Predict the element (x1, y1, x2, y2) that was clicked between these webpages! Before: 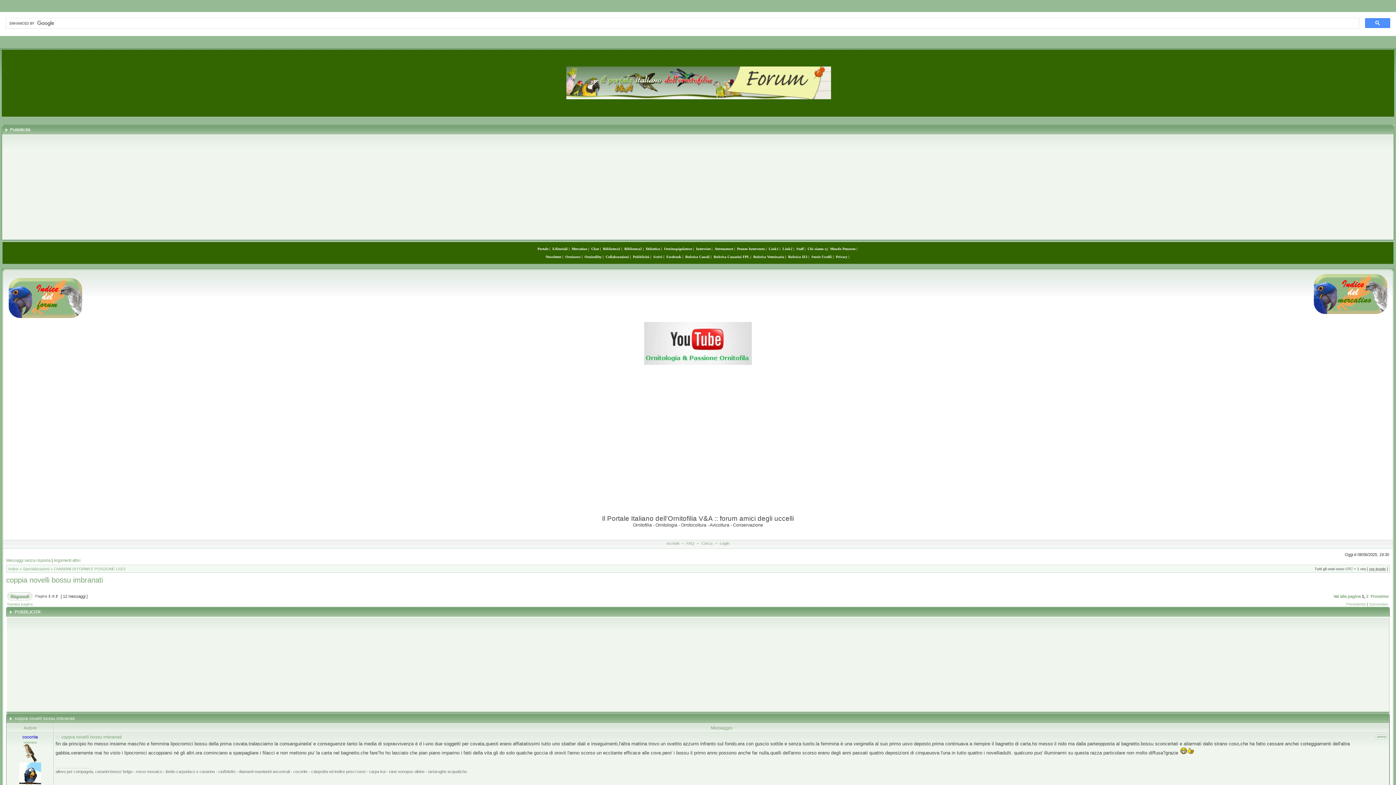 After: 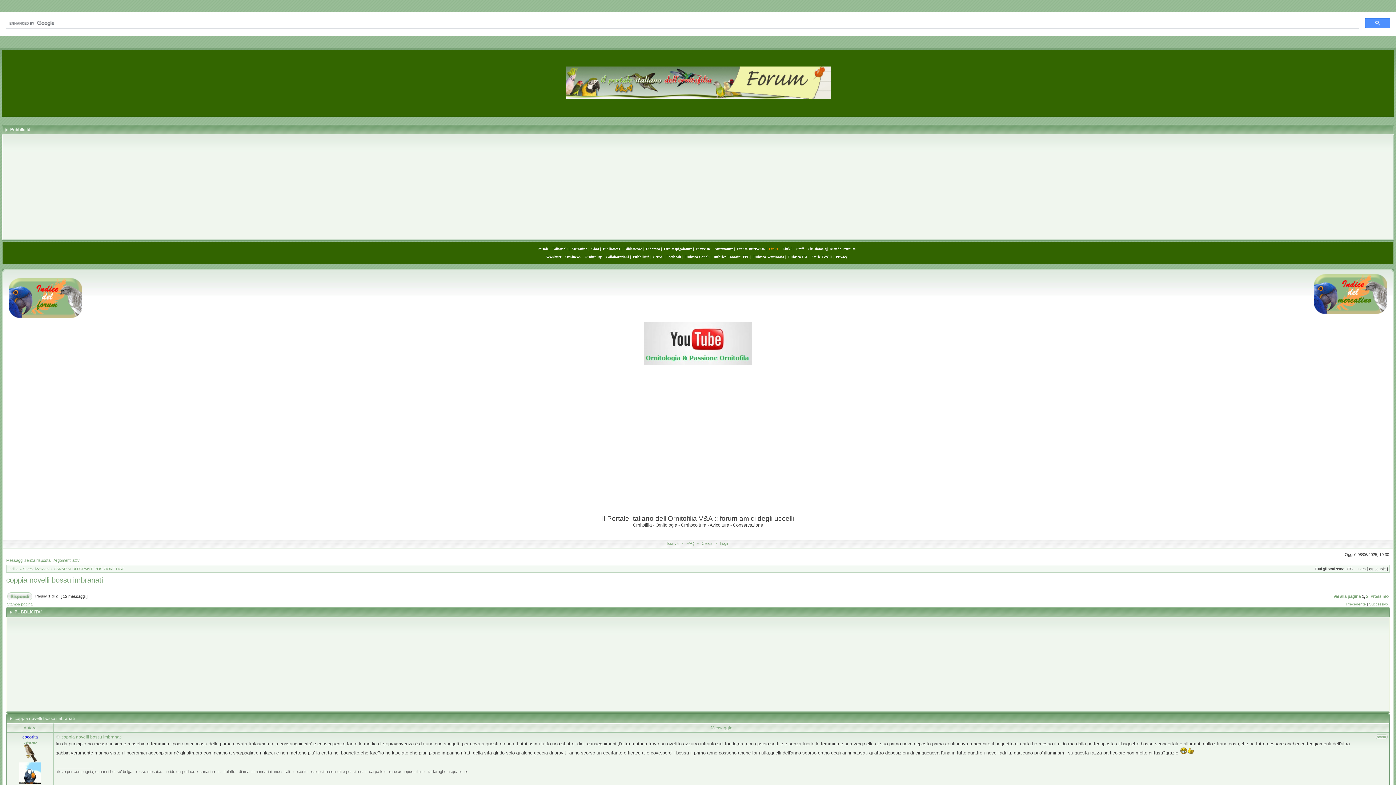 Action: bbox: (768, 246, 778, 250) label: Link1